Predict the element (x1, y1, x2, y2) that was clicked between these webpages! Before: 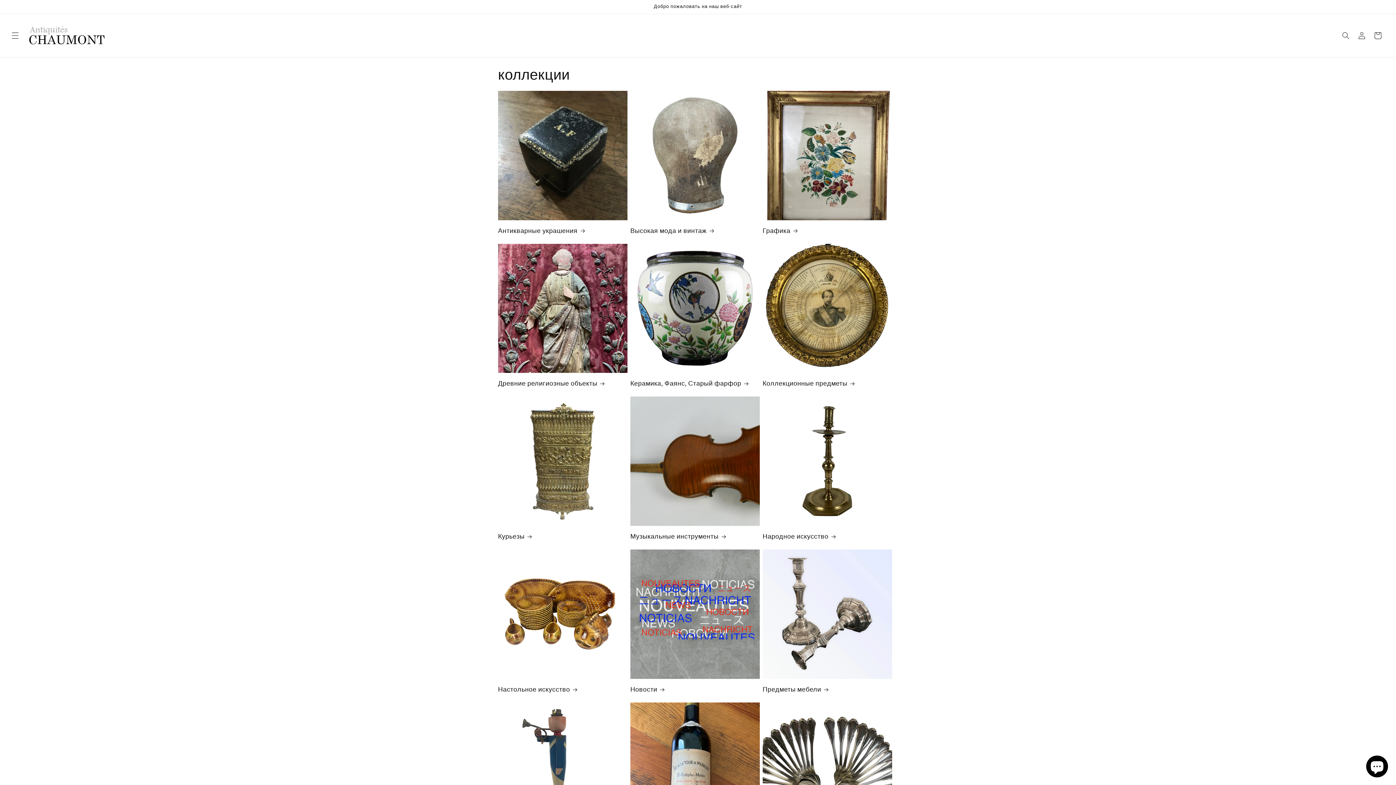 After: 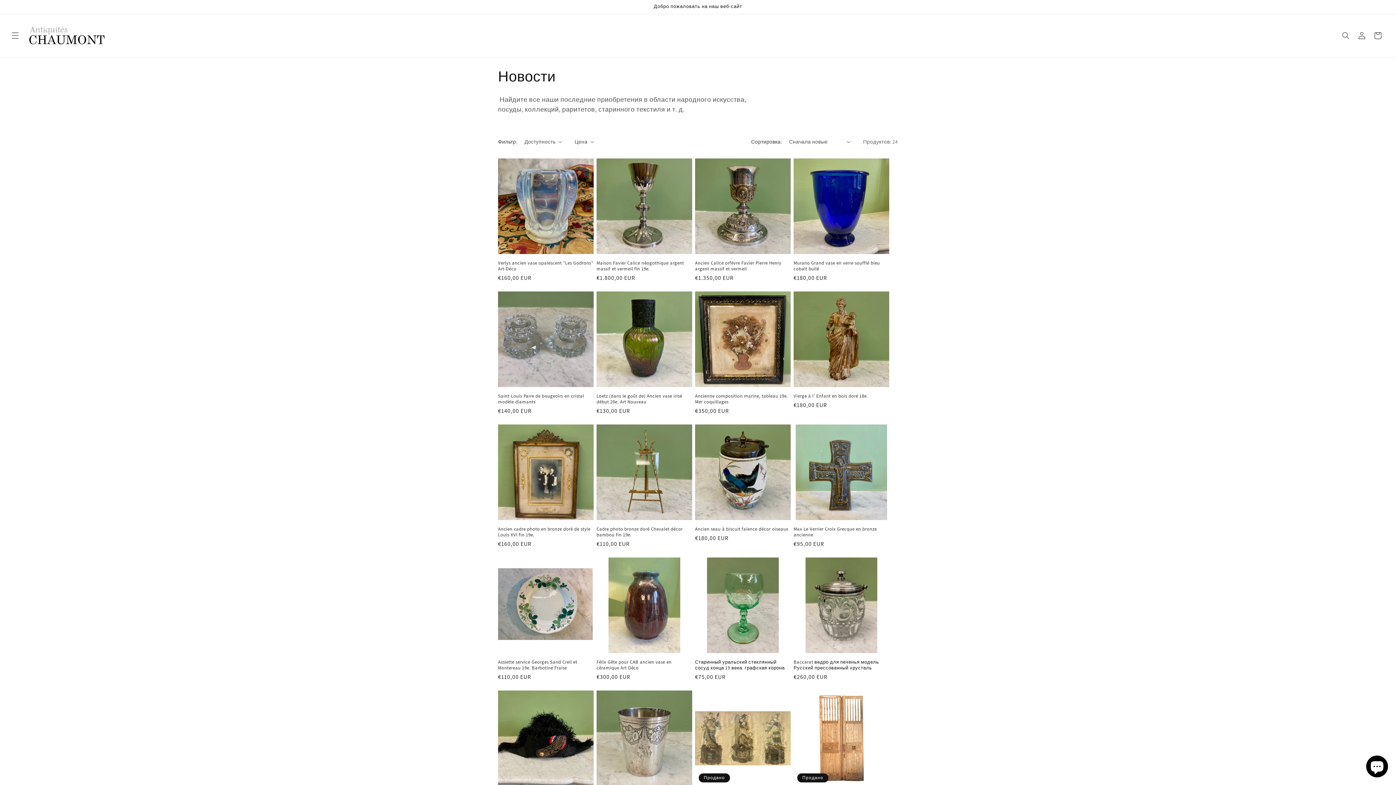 Action: bbox: (630, 685, 759, 693) label: Новости